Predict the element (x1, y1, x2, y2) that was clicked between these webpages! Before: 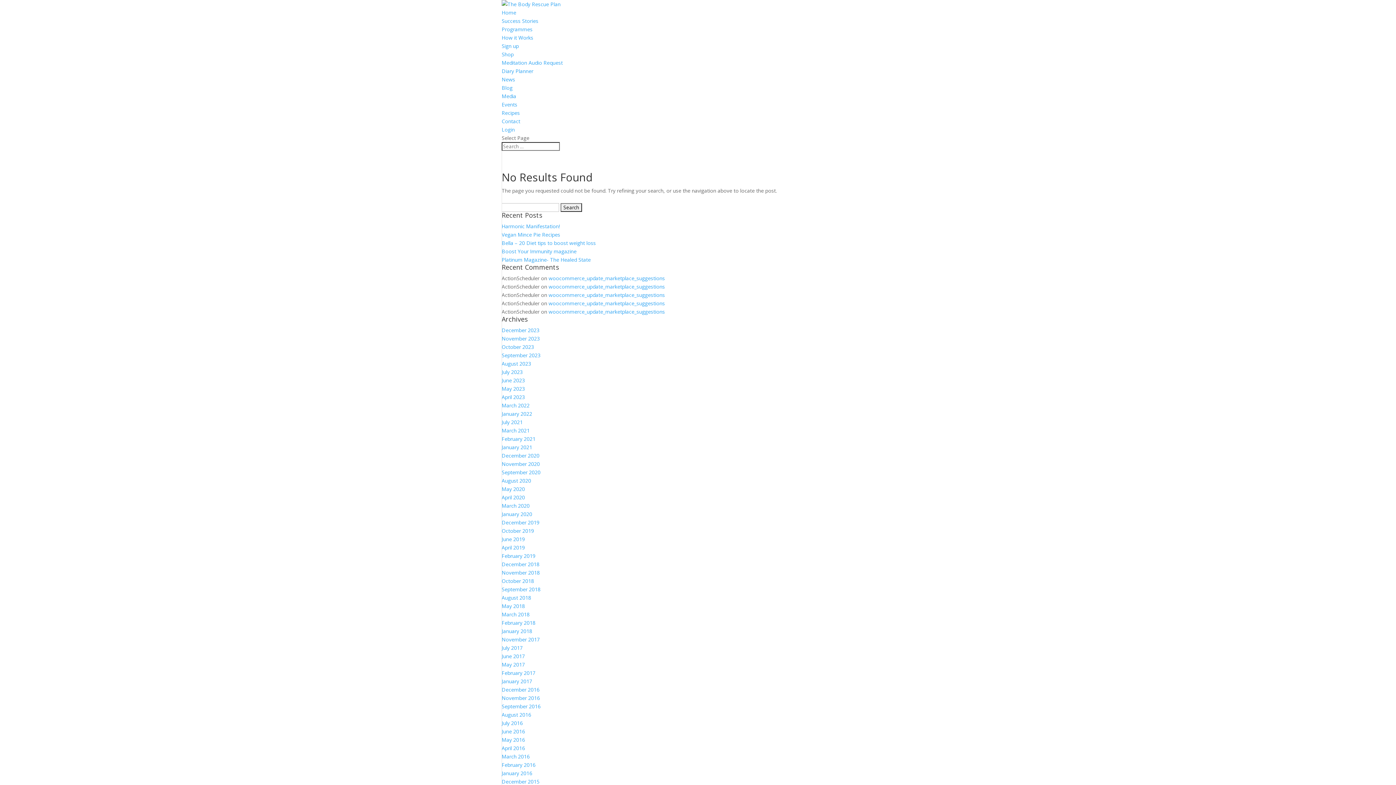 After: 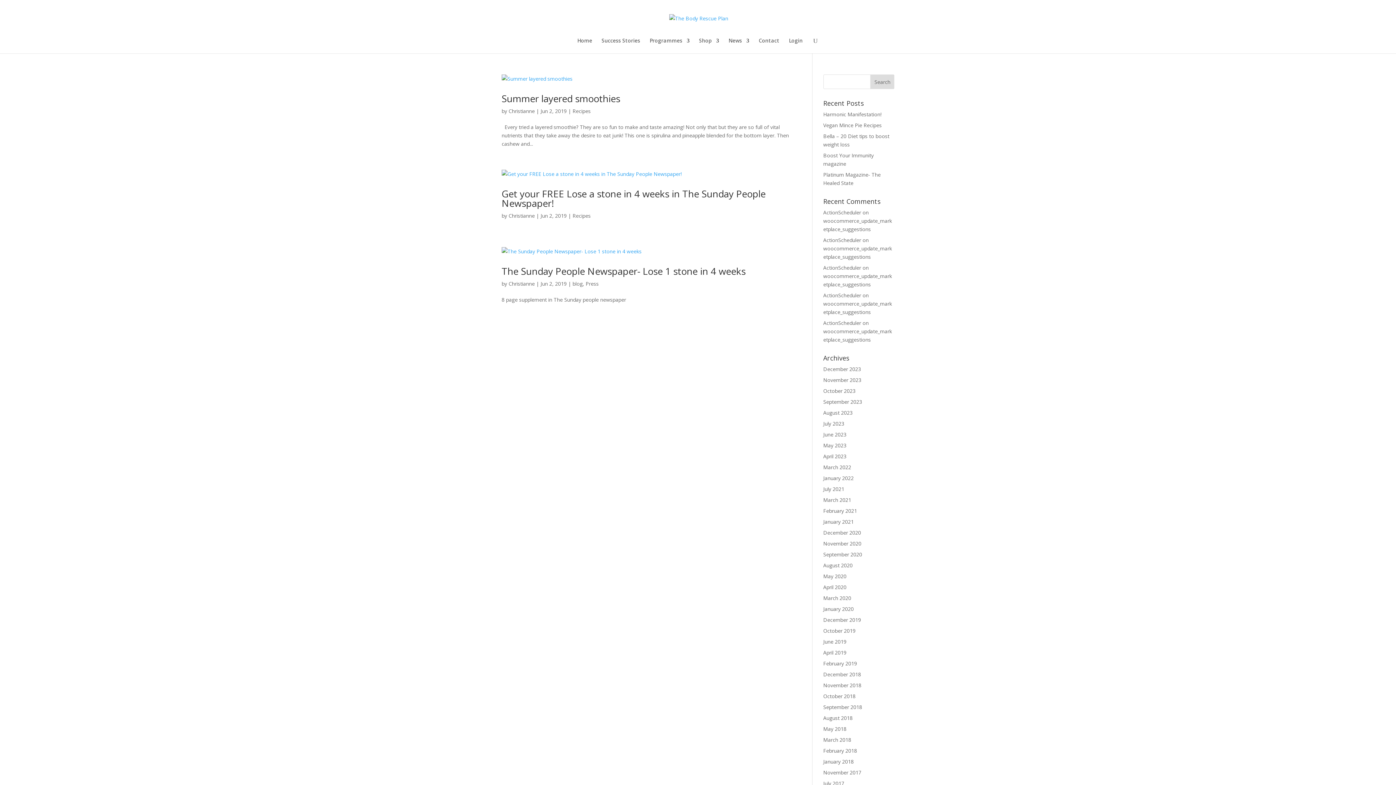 Action: bbox: (501, 536, 525, 542) label: June 2019